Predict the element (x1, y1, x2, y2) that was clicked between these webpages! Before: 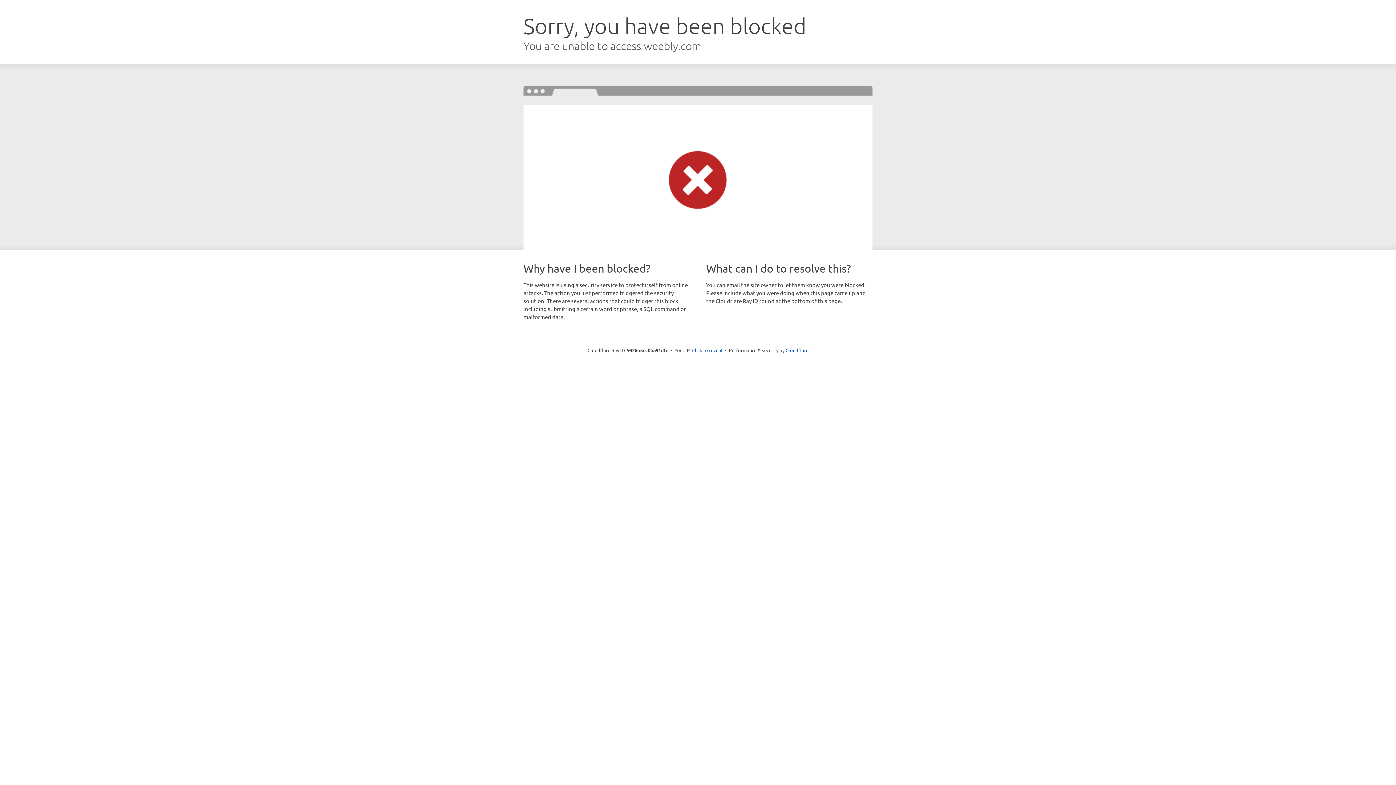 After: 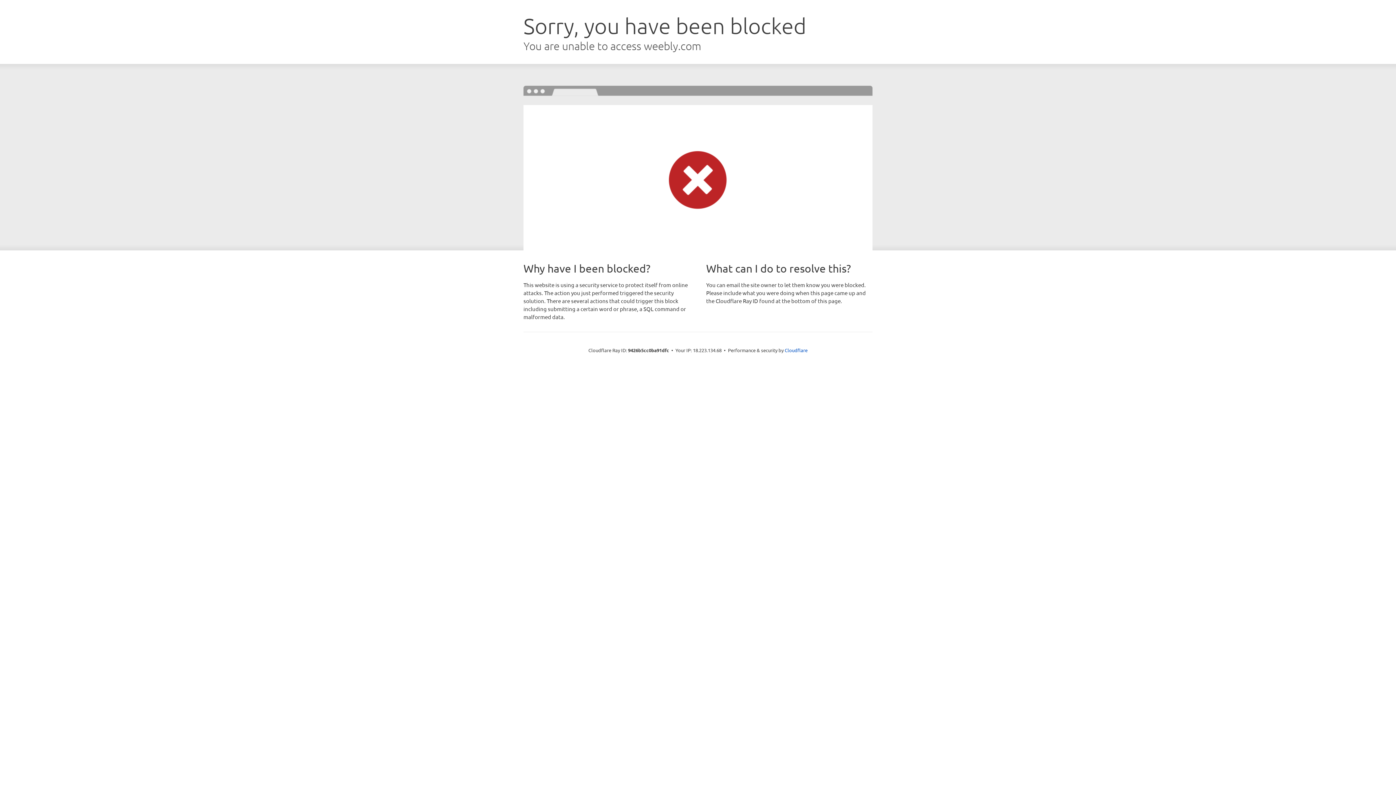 Action: bbox: (692, 346, 722, 353) label: Click to reveal